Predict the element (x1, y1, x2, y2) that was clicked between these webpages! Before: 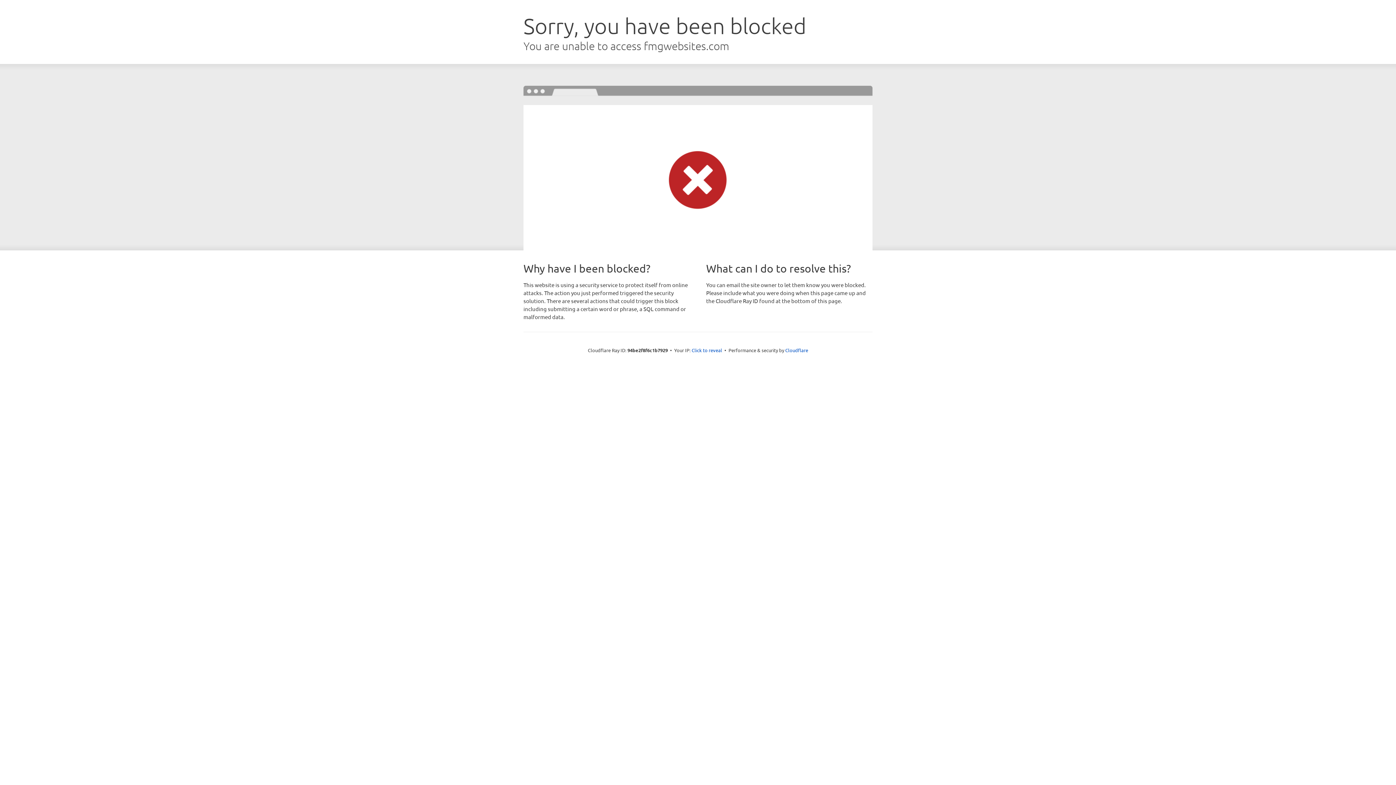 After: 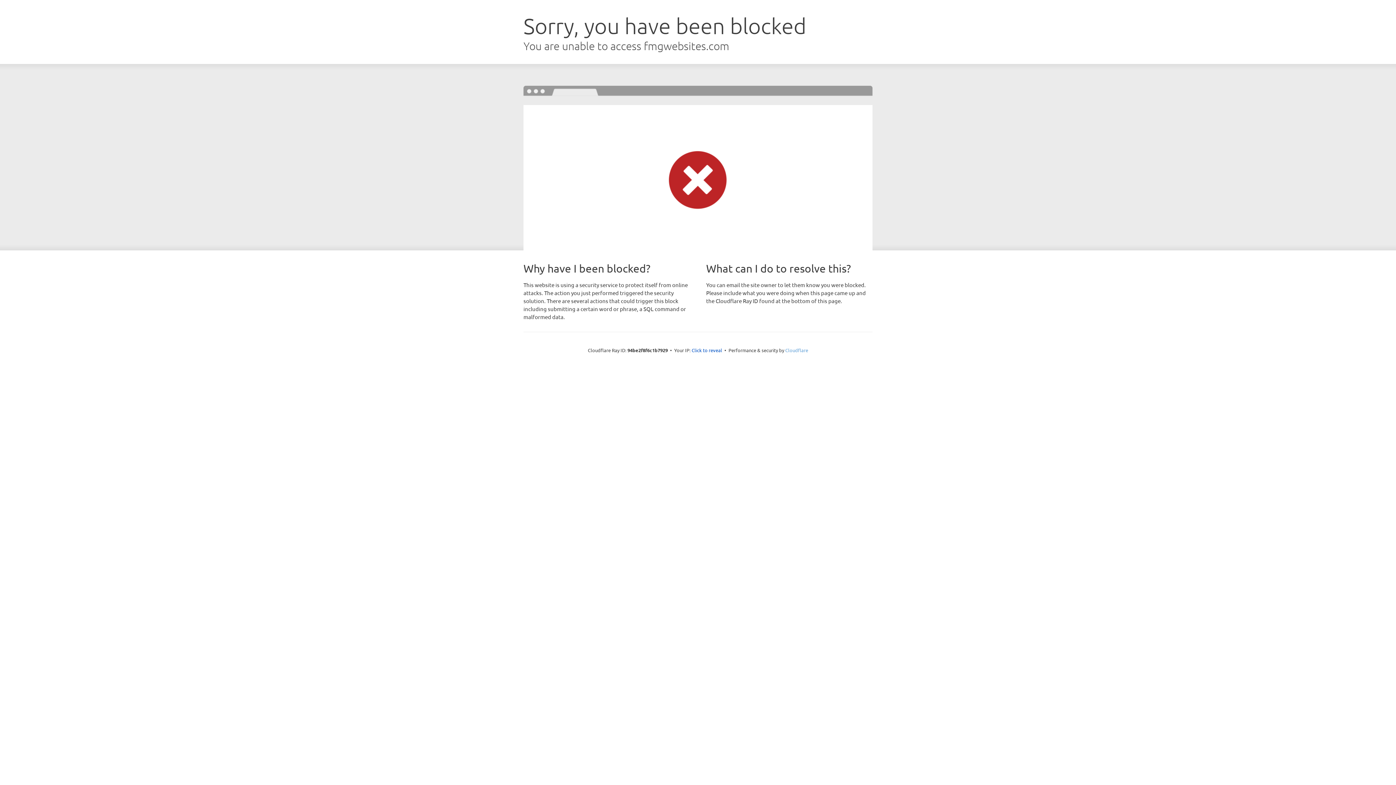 Action: label: Cloudflare bbox: (785, 347, 808, 353)